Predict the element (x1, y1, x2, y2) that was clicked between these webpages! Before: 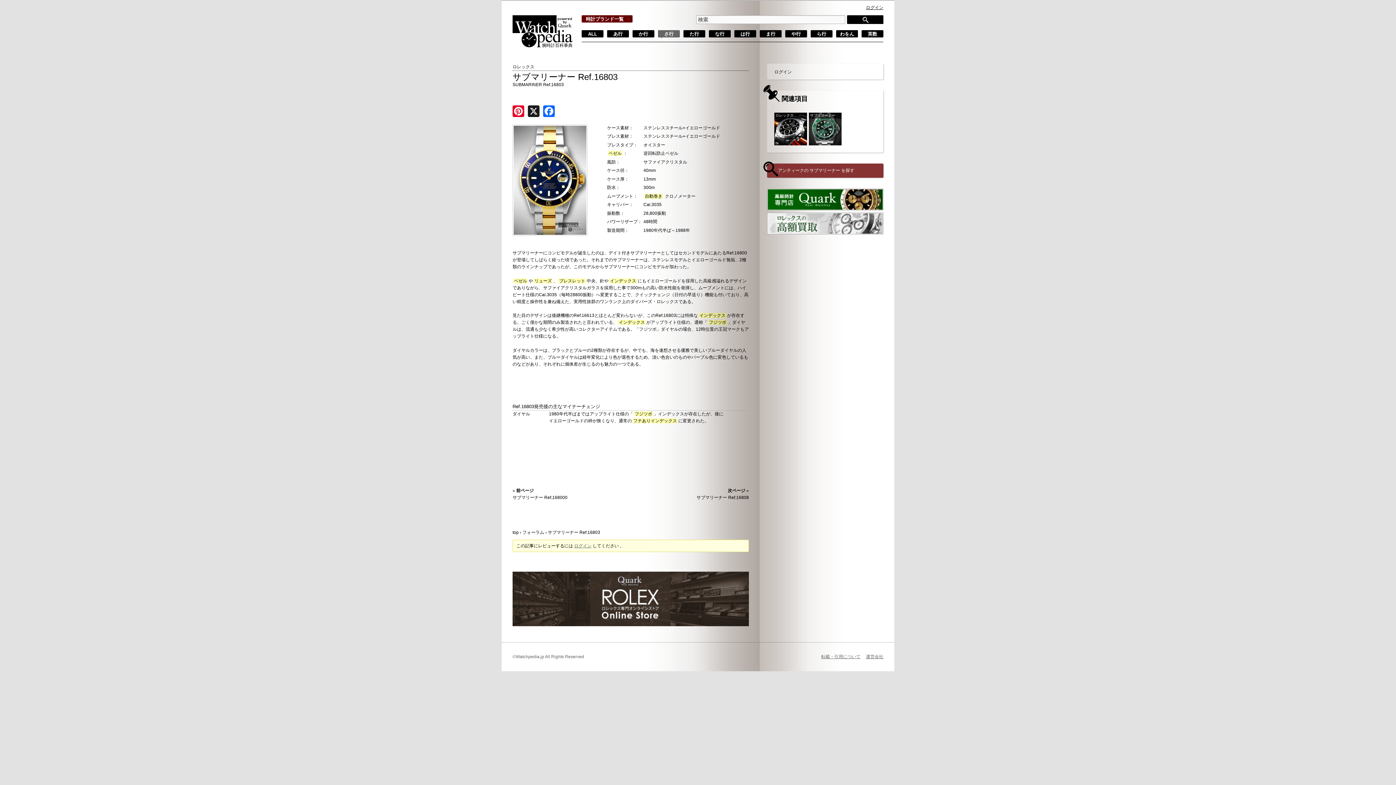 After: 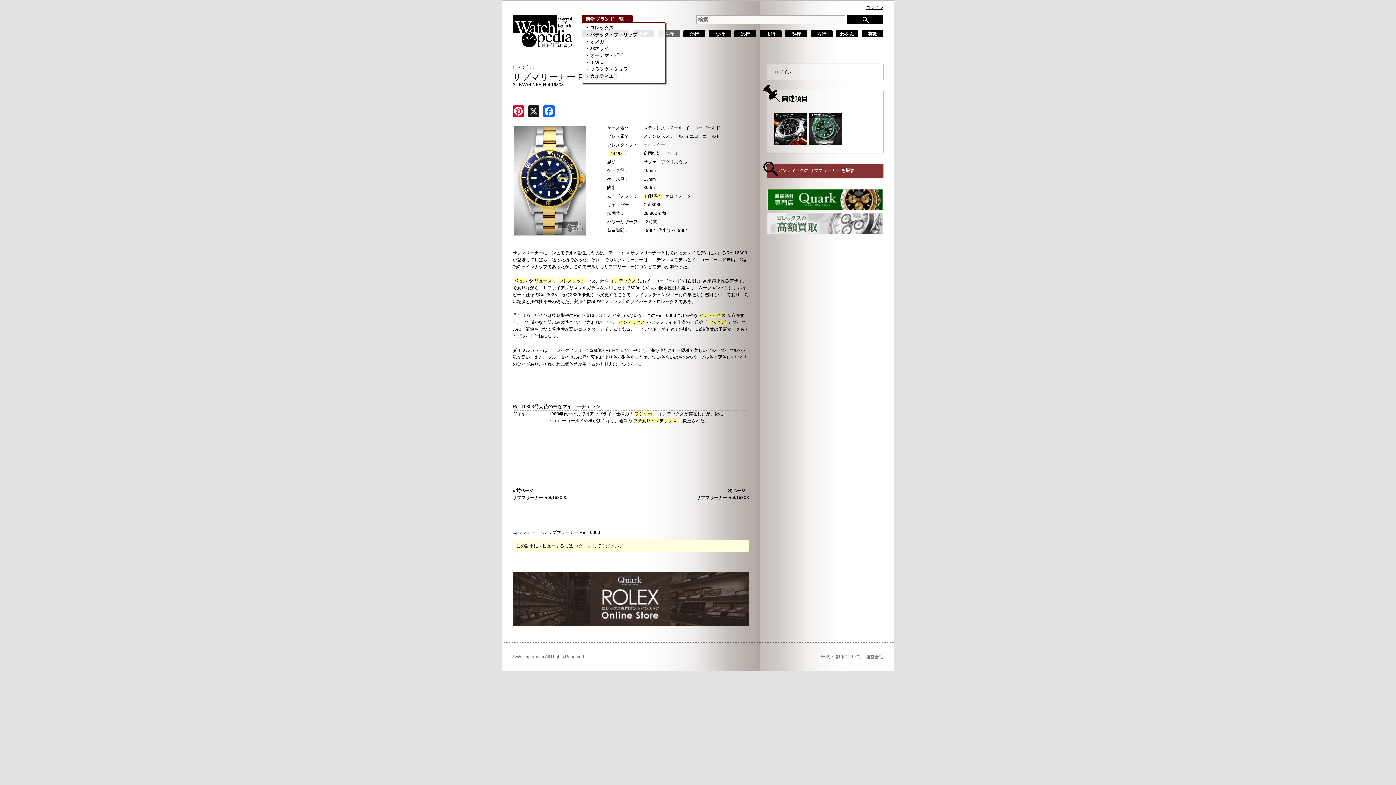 Action: label: 時計ブランド一覧　 bbox: (581, 15, 632, 23)